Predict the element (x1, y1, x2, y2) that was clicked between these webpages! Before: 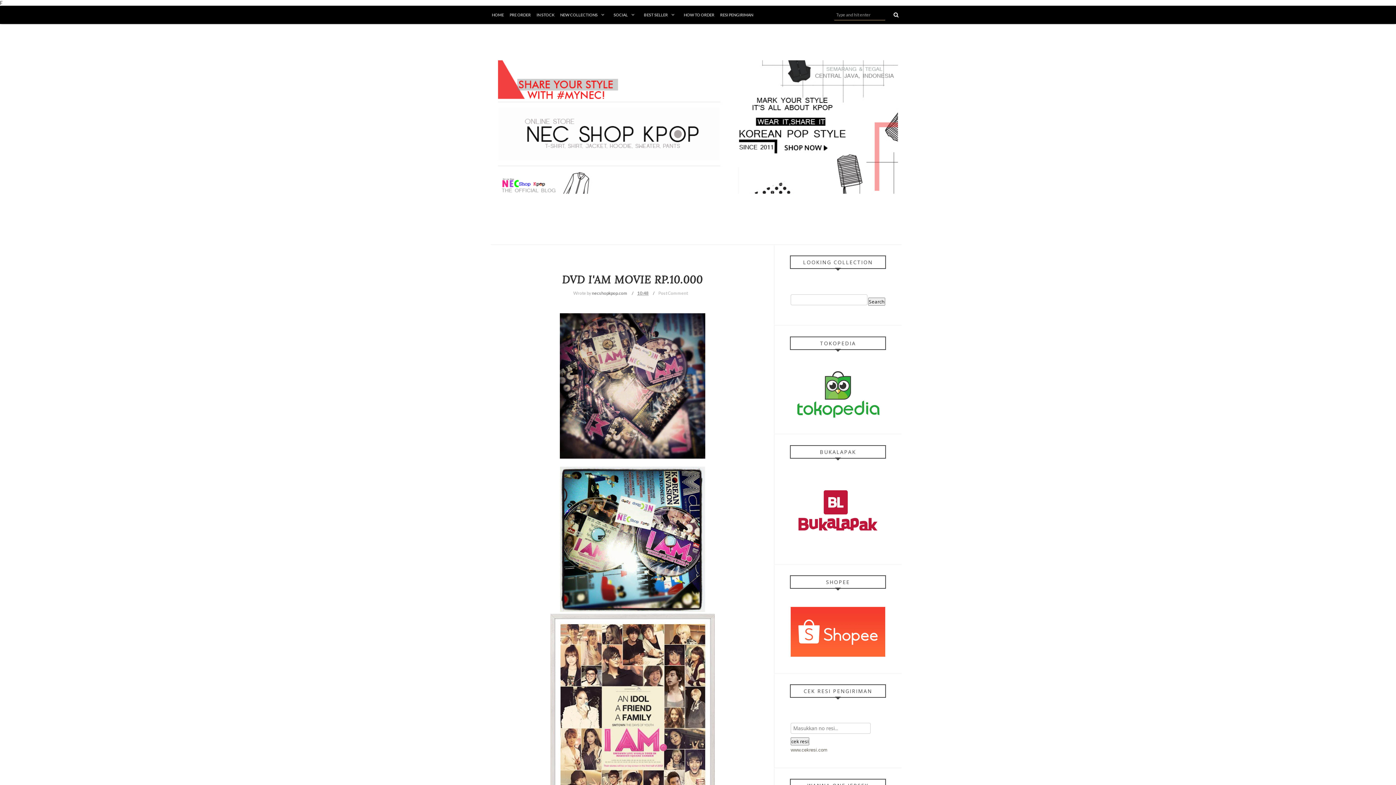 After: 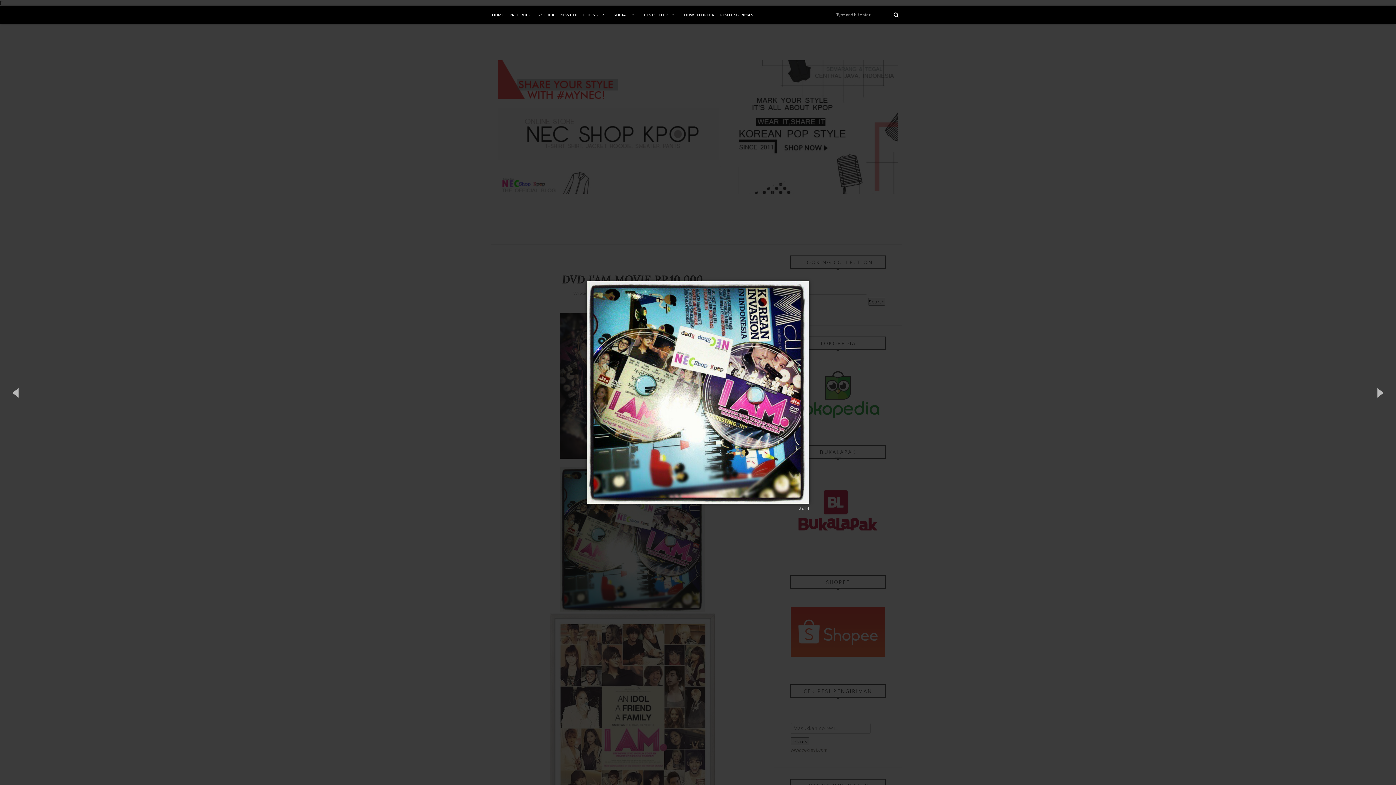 Action: bbox: (559, 607, 705, 613)